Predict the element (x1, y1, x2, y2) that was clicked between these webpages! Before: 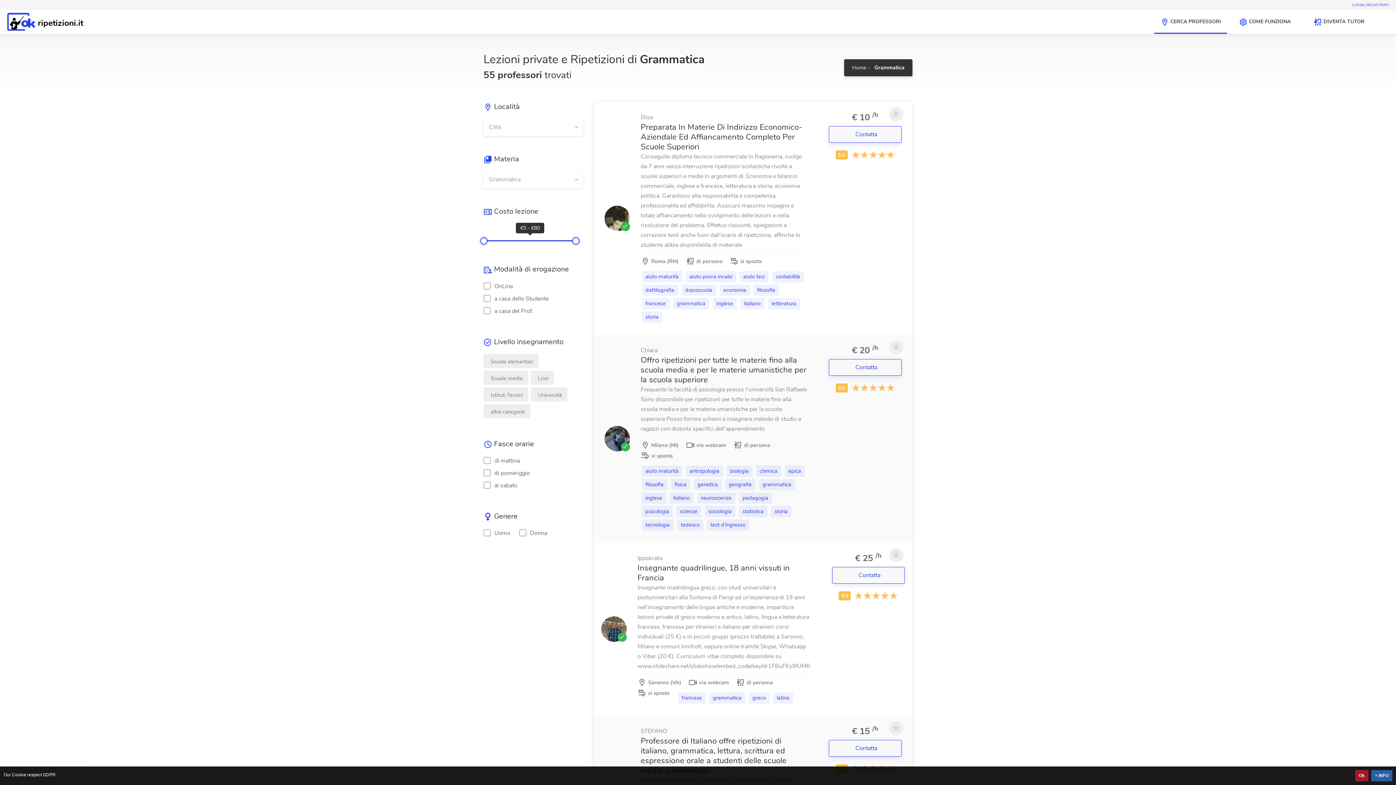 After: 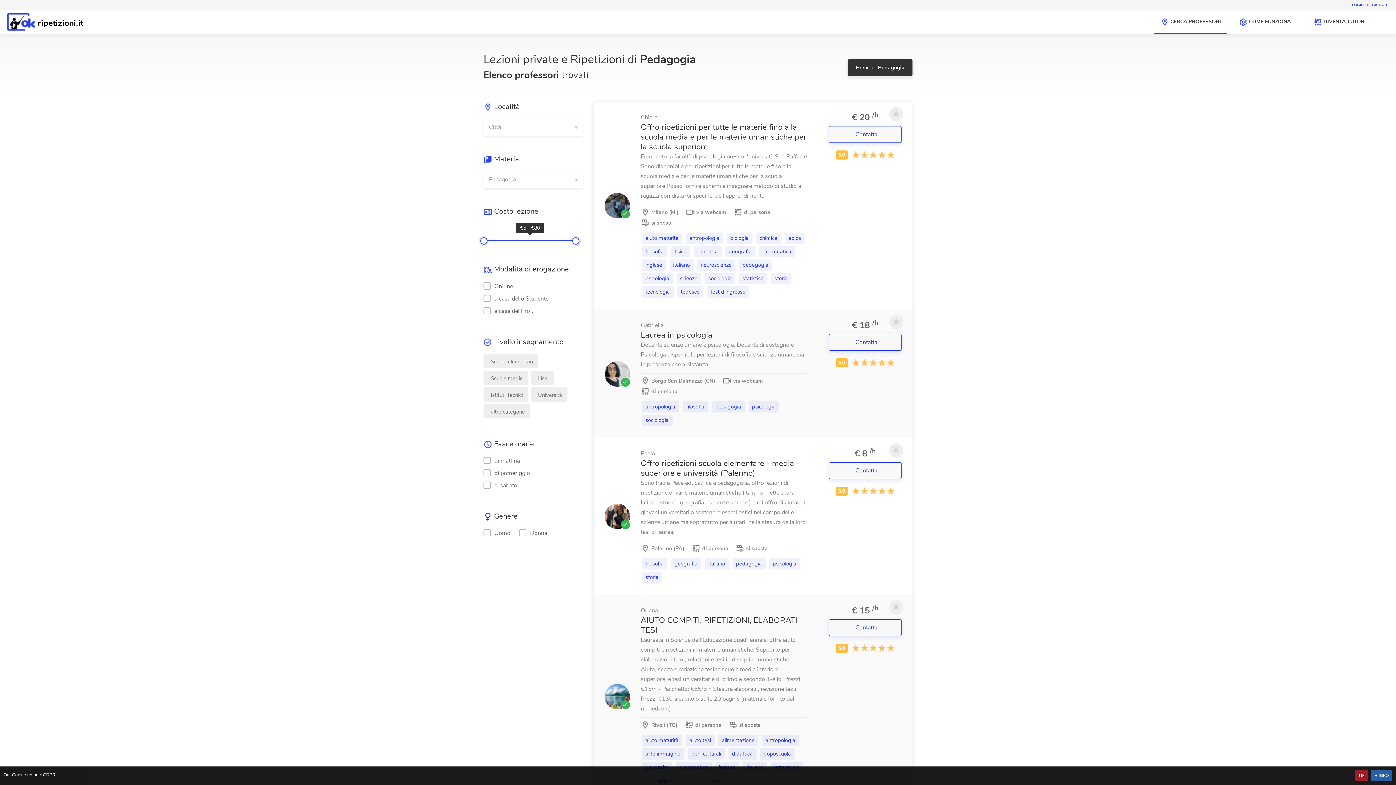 Action: bbox: (739, 492, 772, 504) label: pedagogia